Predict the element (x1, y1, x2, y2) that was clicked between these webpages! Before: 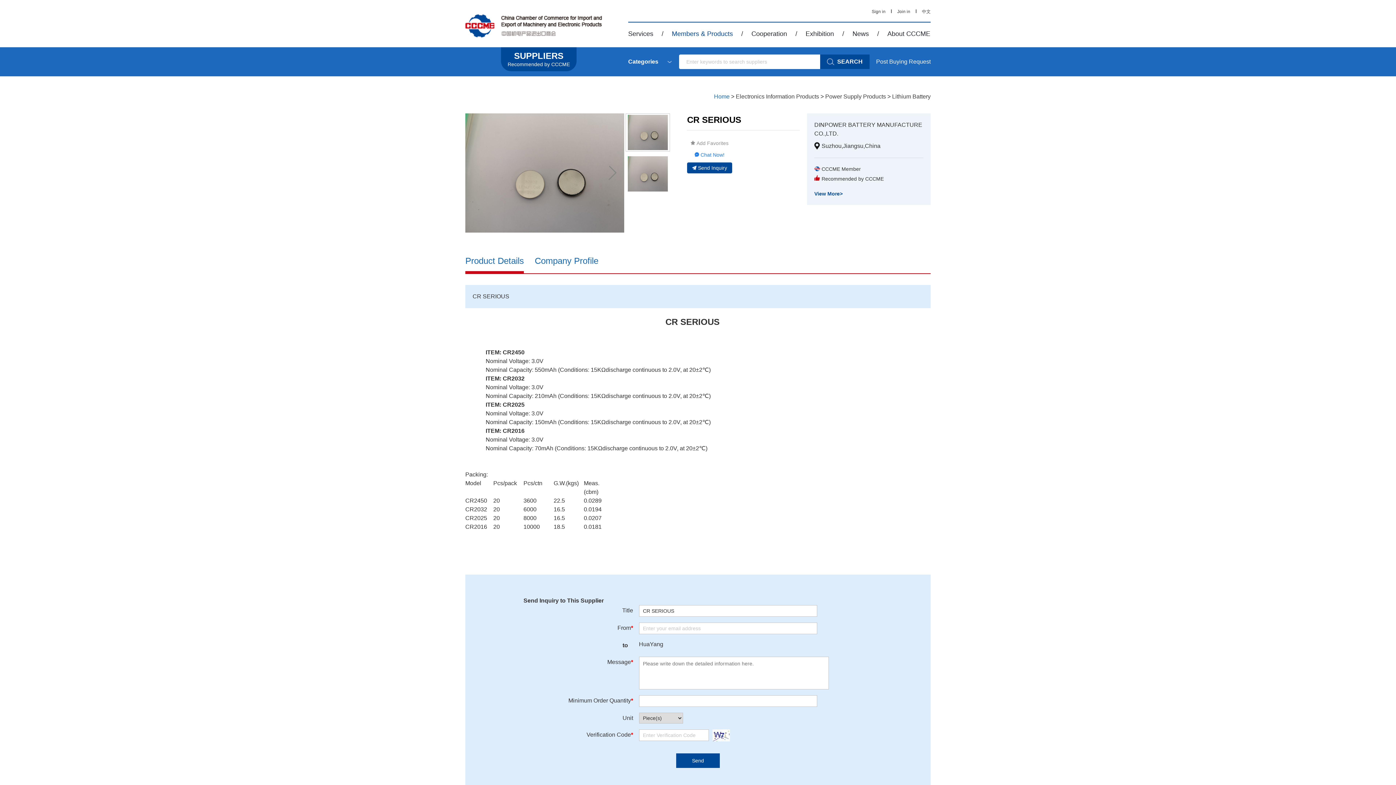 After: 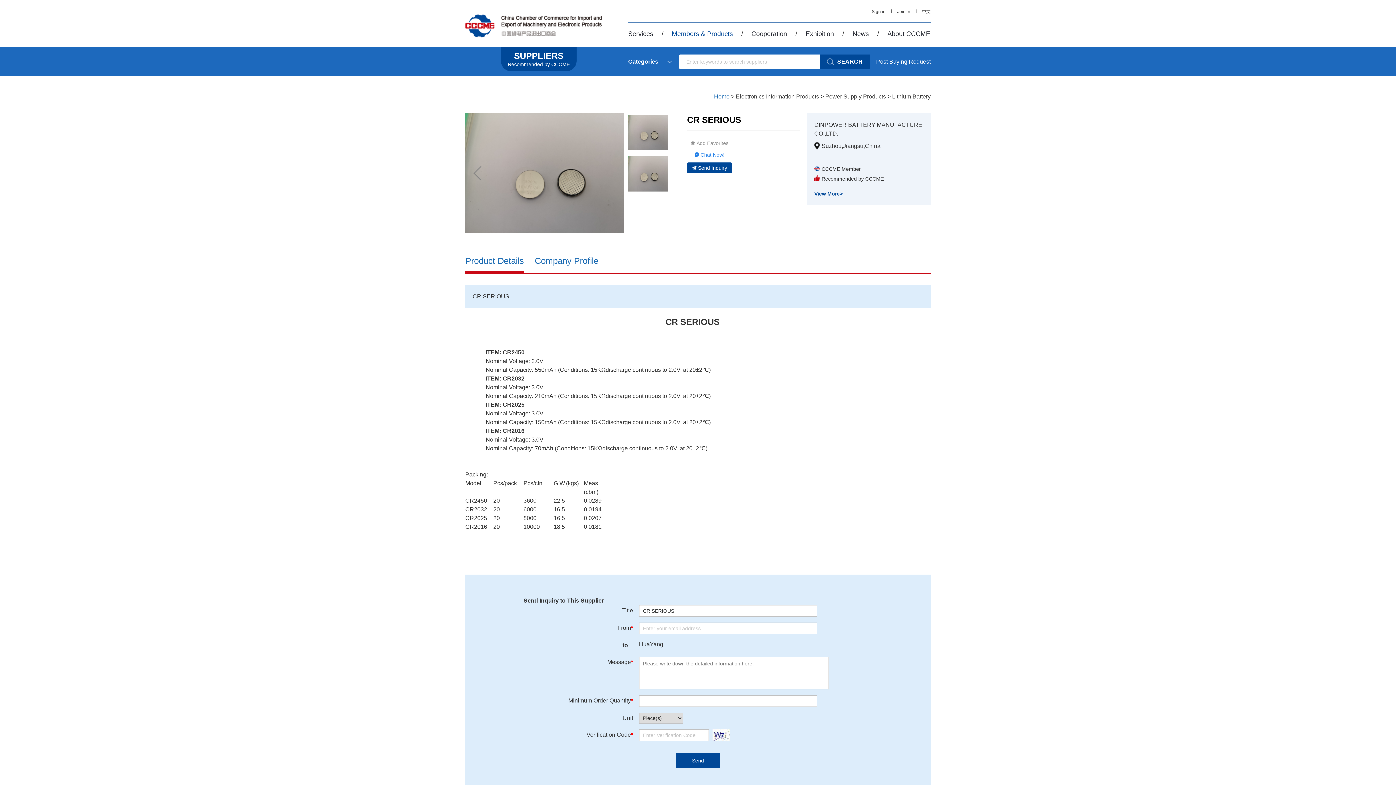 Action: label: SEARCH bbox: (820, 54, 869, 69)